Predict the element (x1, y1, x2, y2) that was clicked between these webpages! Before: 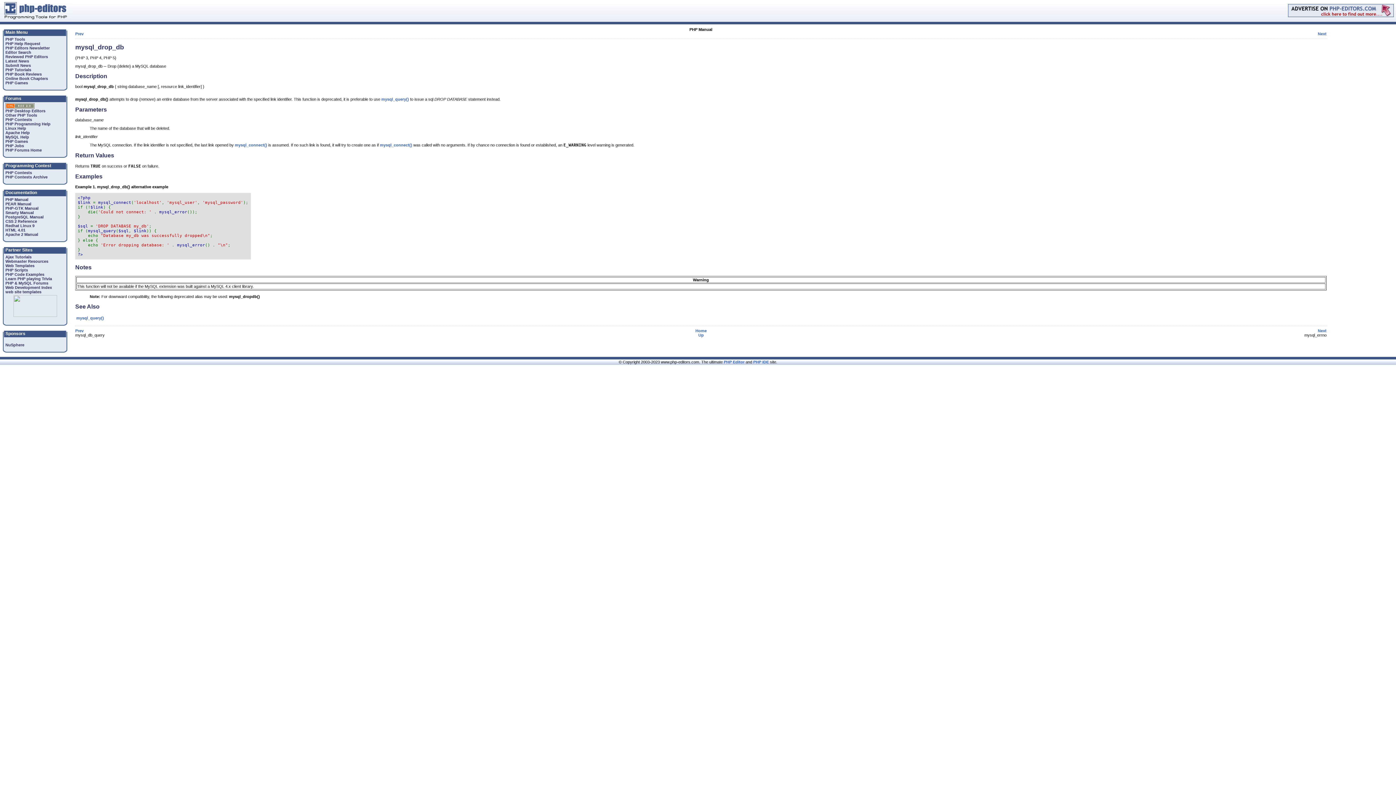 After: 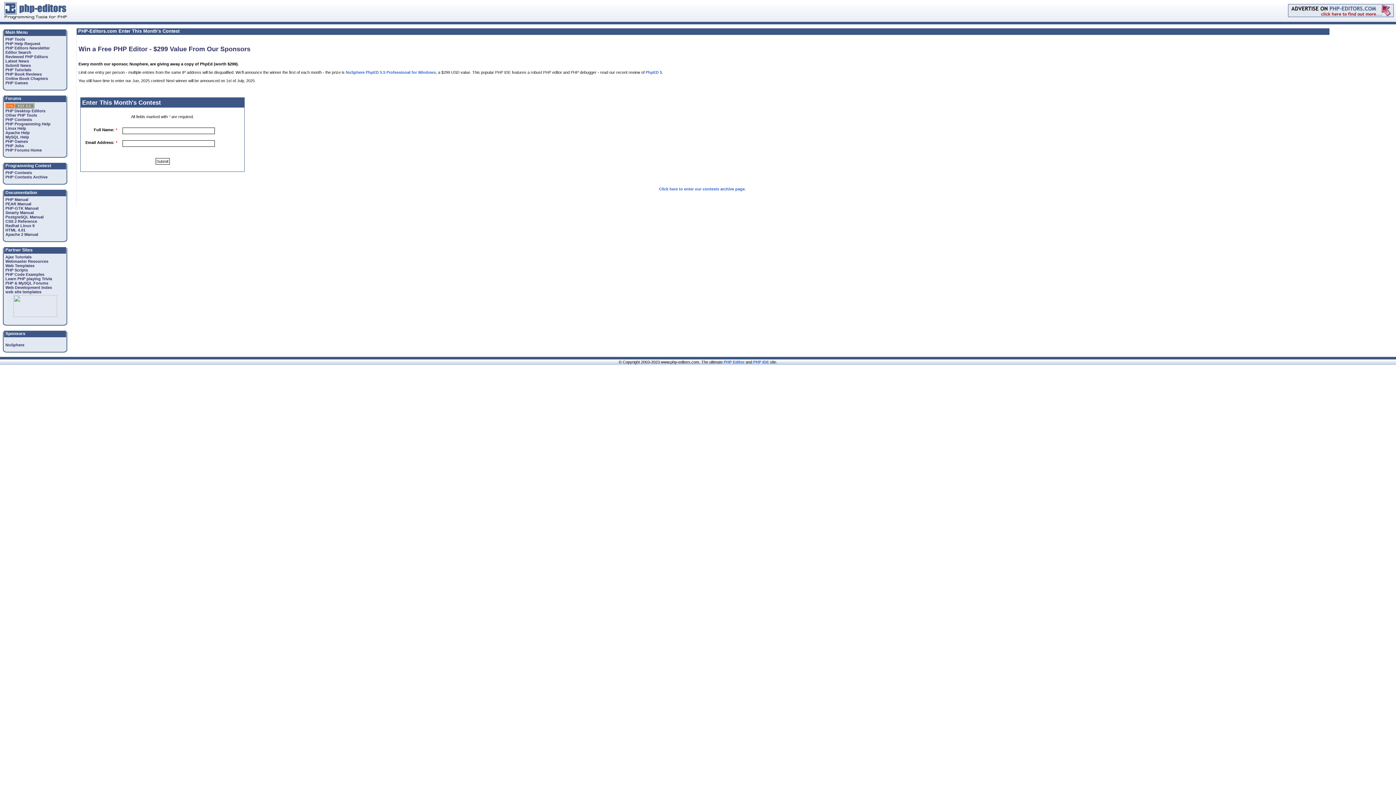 Action: label: PHP Contests bbox: (5, 170, 32, 174)